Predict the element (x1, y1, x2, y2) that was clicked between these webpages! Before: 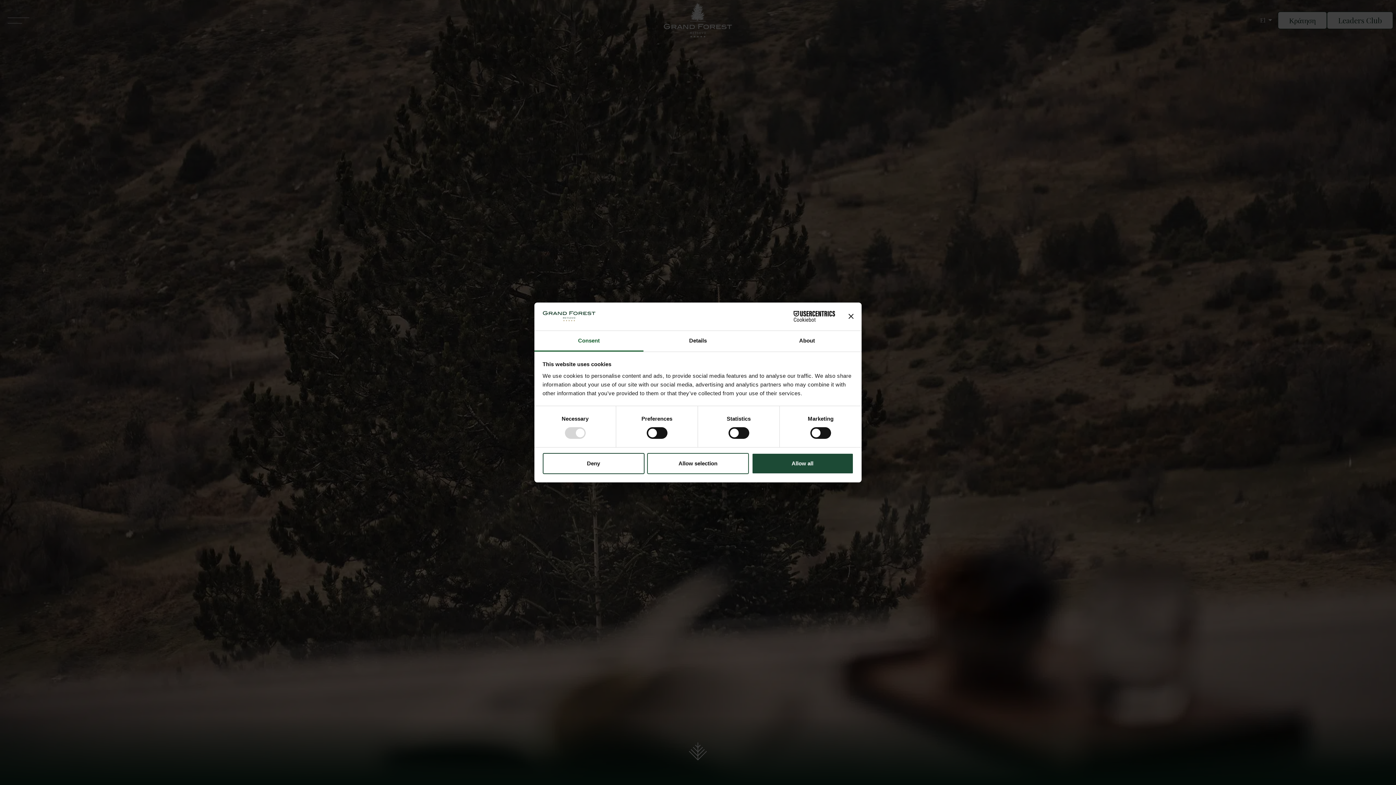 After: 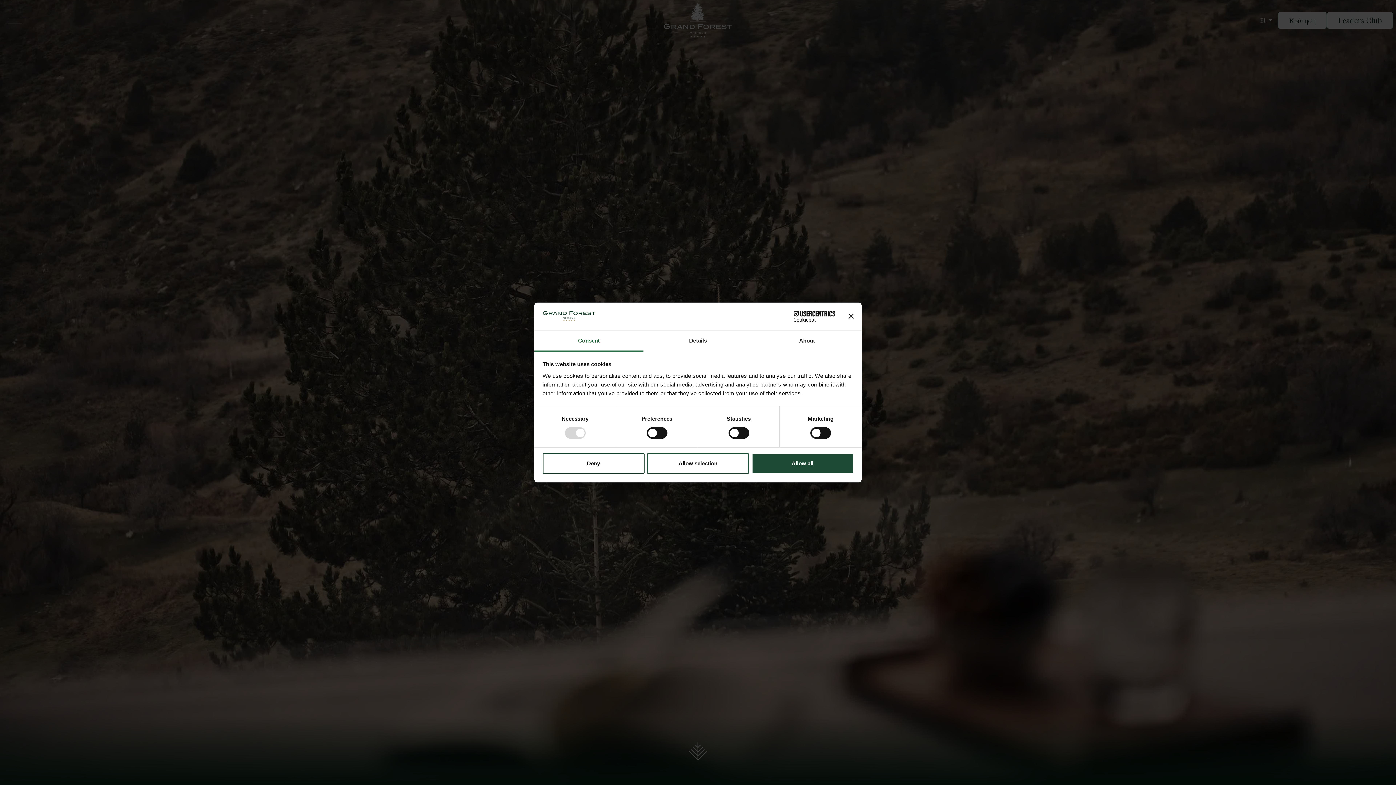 Action: bbox: (534, 331, 643, 351) label: Consent